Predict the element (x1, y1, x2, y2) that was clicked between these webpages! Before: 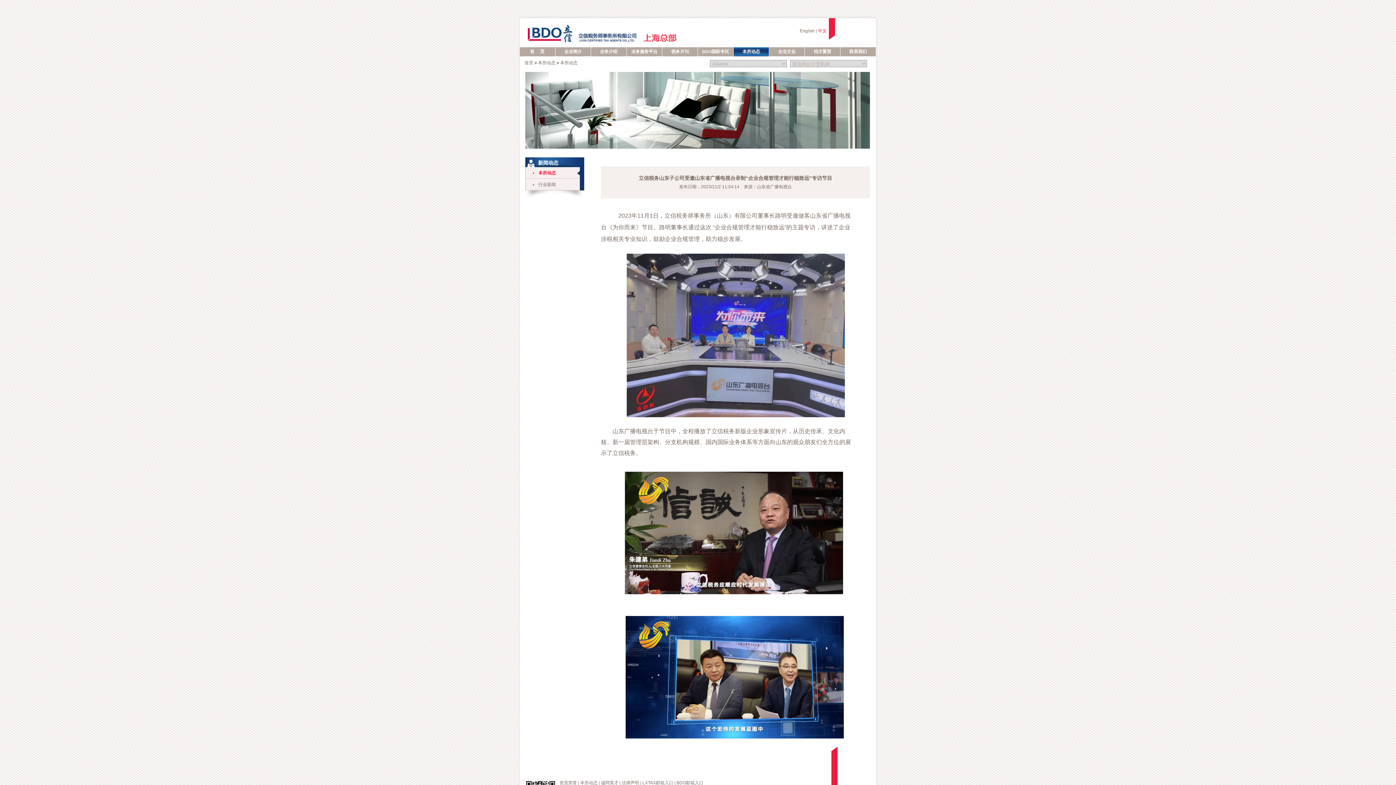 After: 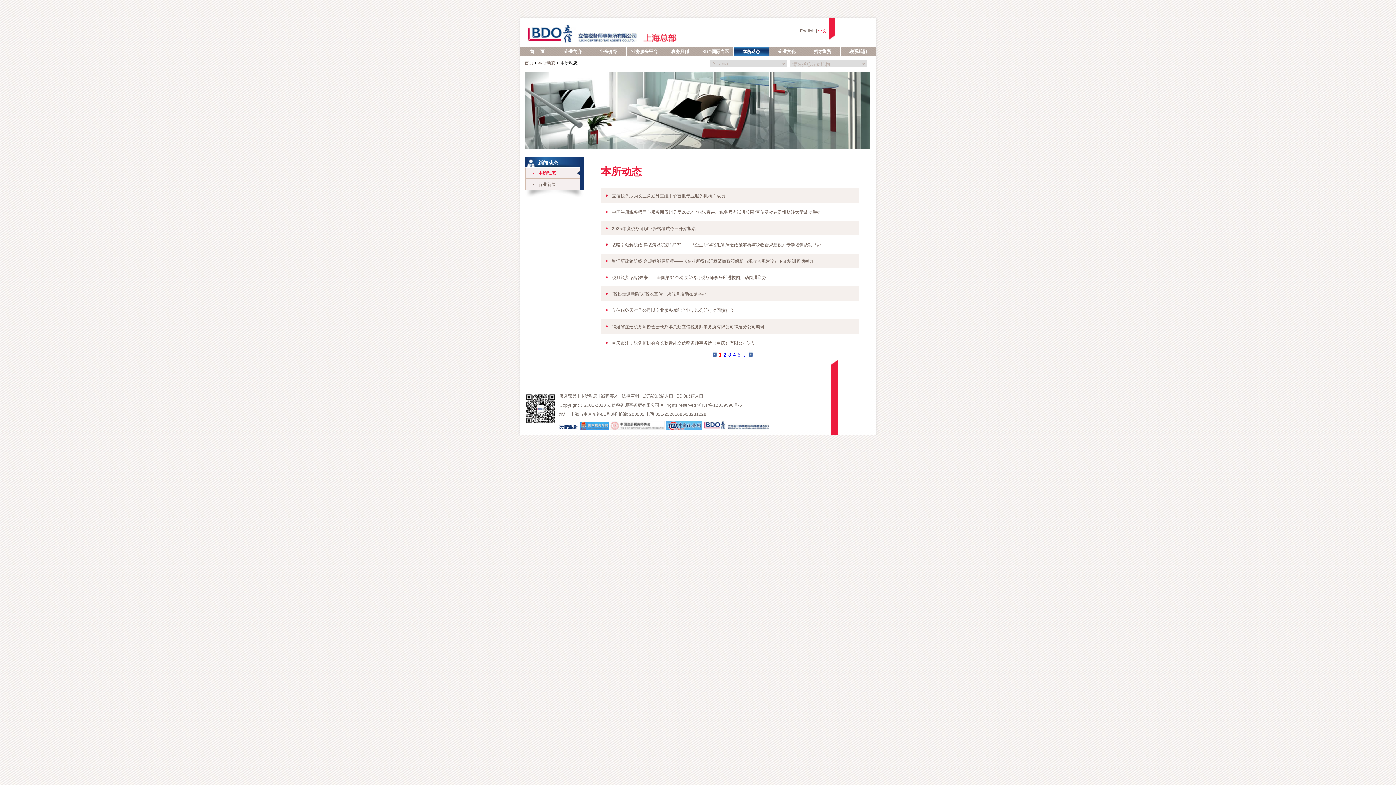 Action: label: 本所动态 bbox: (733, 47, 769, 56)